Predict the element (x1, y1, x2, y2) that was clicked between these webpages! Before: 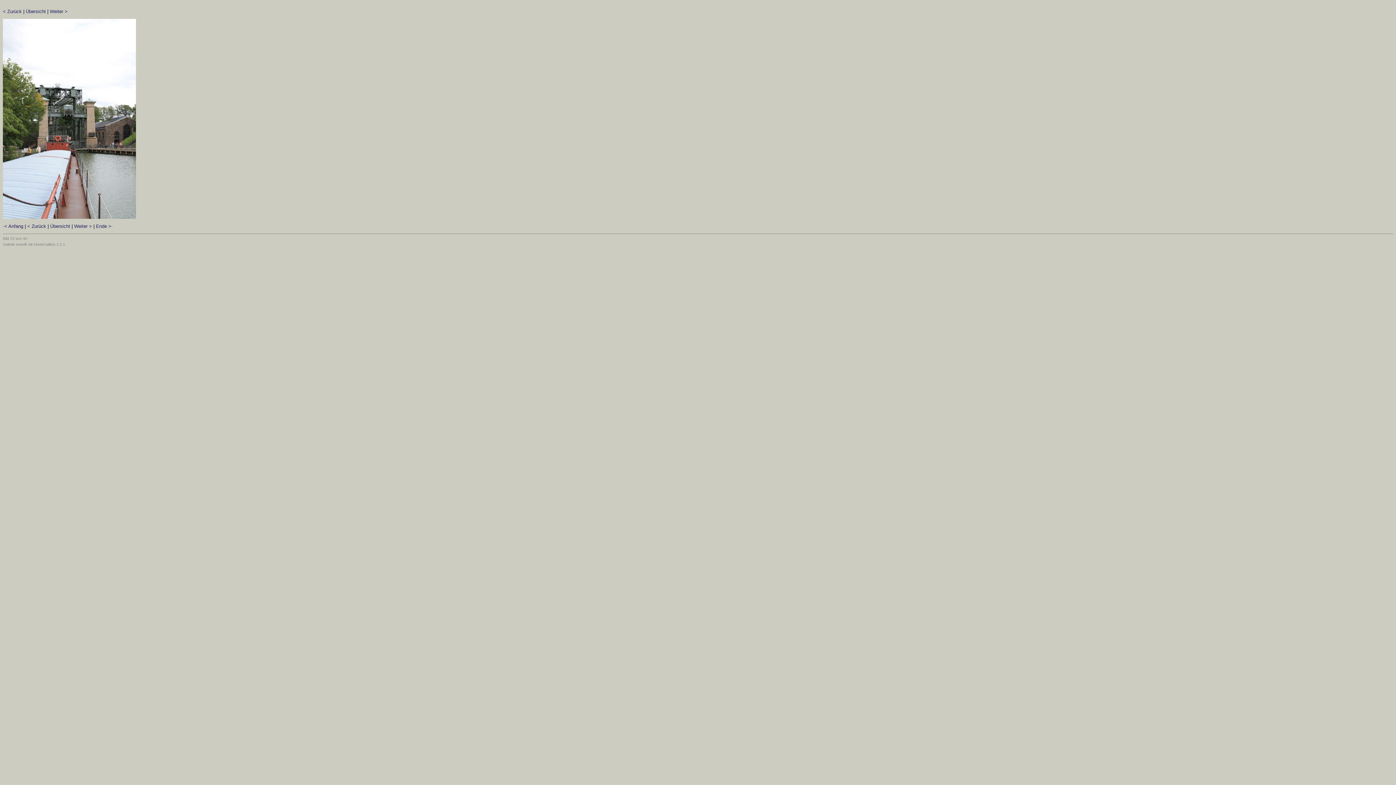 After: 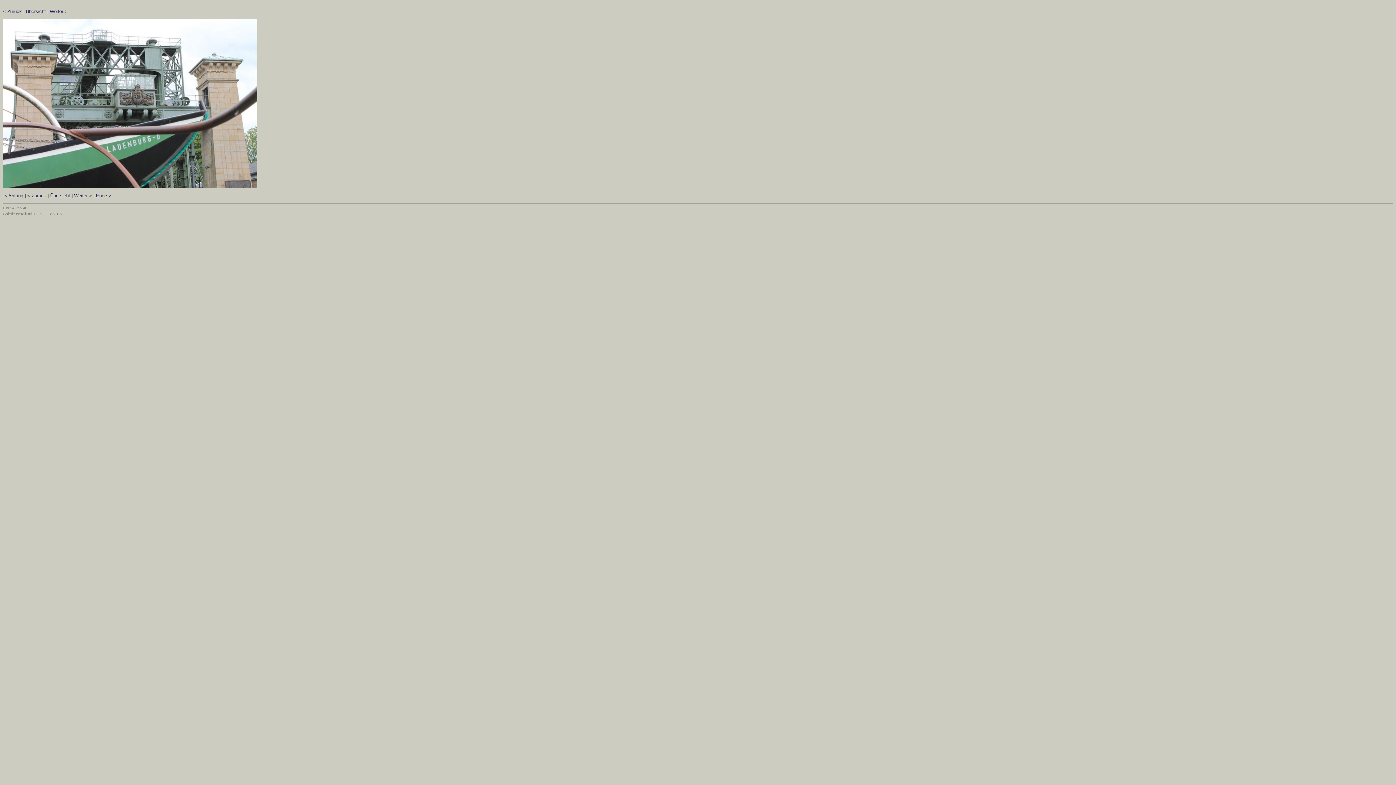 Action: label: Weiter > bbox: (49, 8, 67, 14)